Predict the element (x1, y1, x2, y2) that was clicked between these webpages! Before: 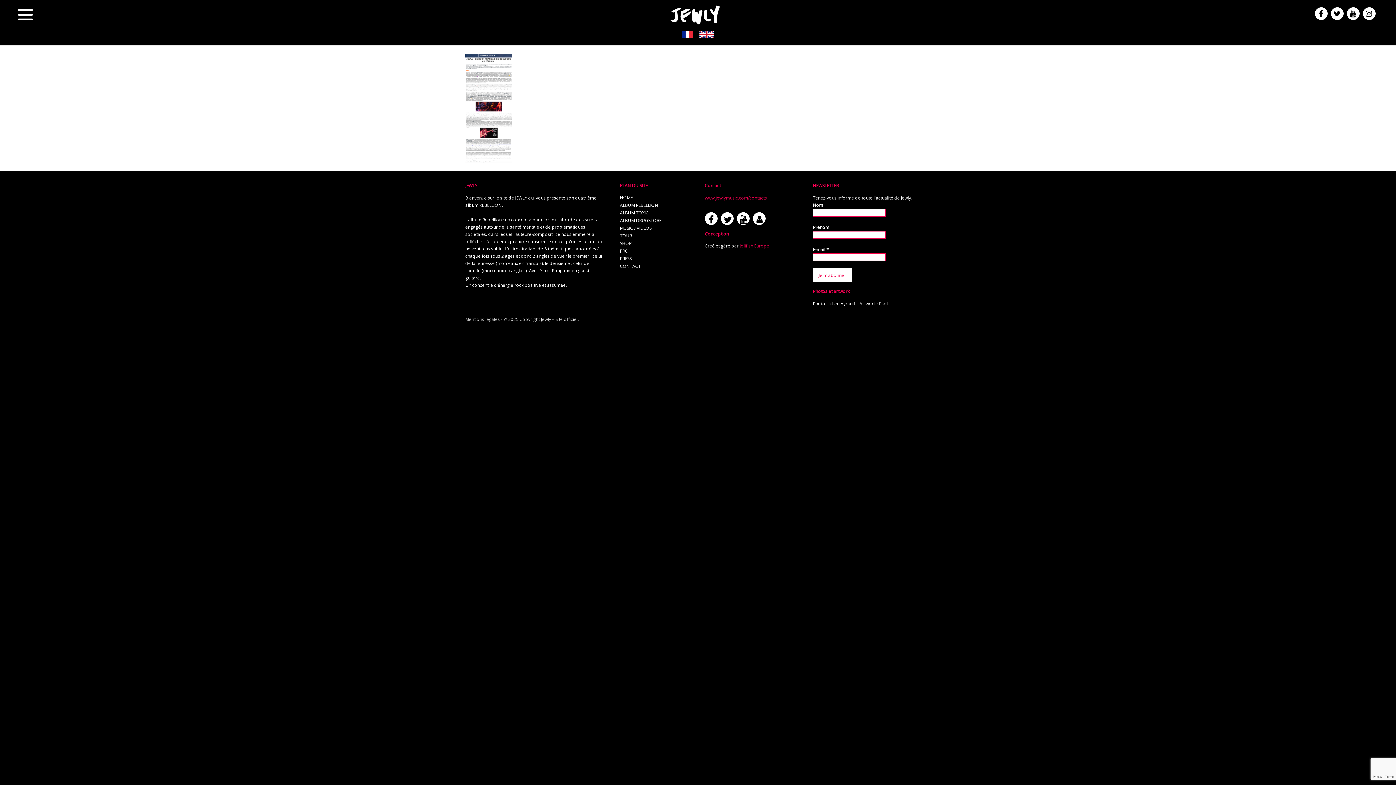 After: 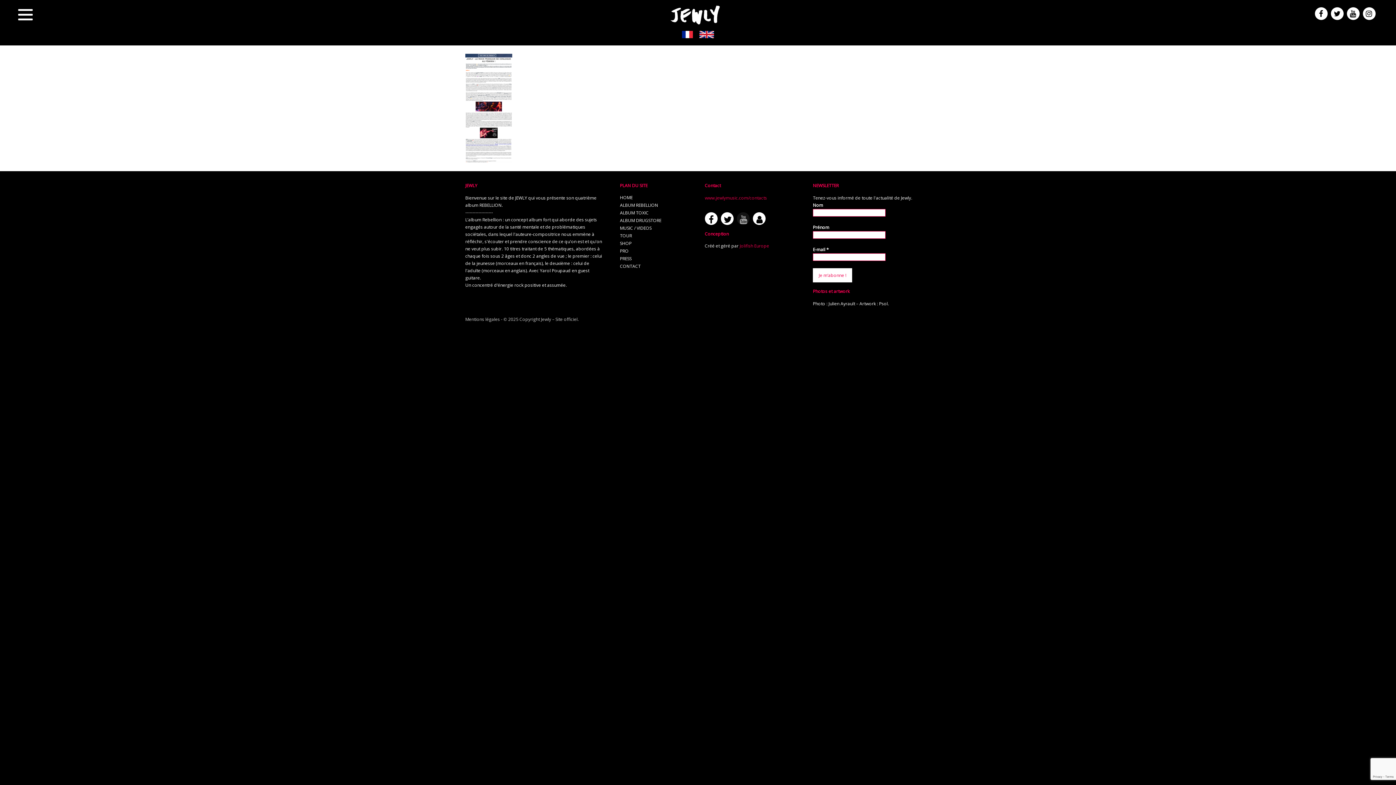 Action: bbox: (737, 218, 751, 224)